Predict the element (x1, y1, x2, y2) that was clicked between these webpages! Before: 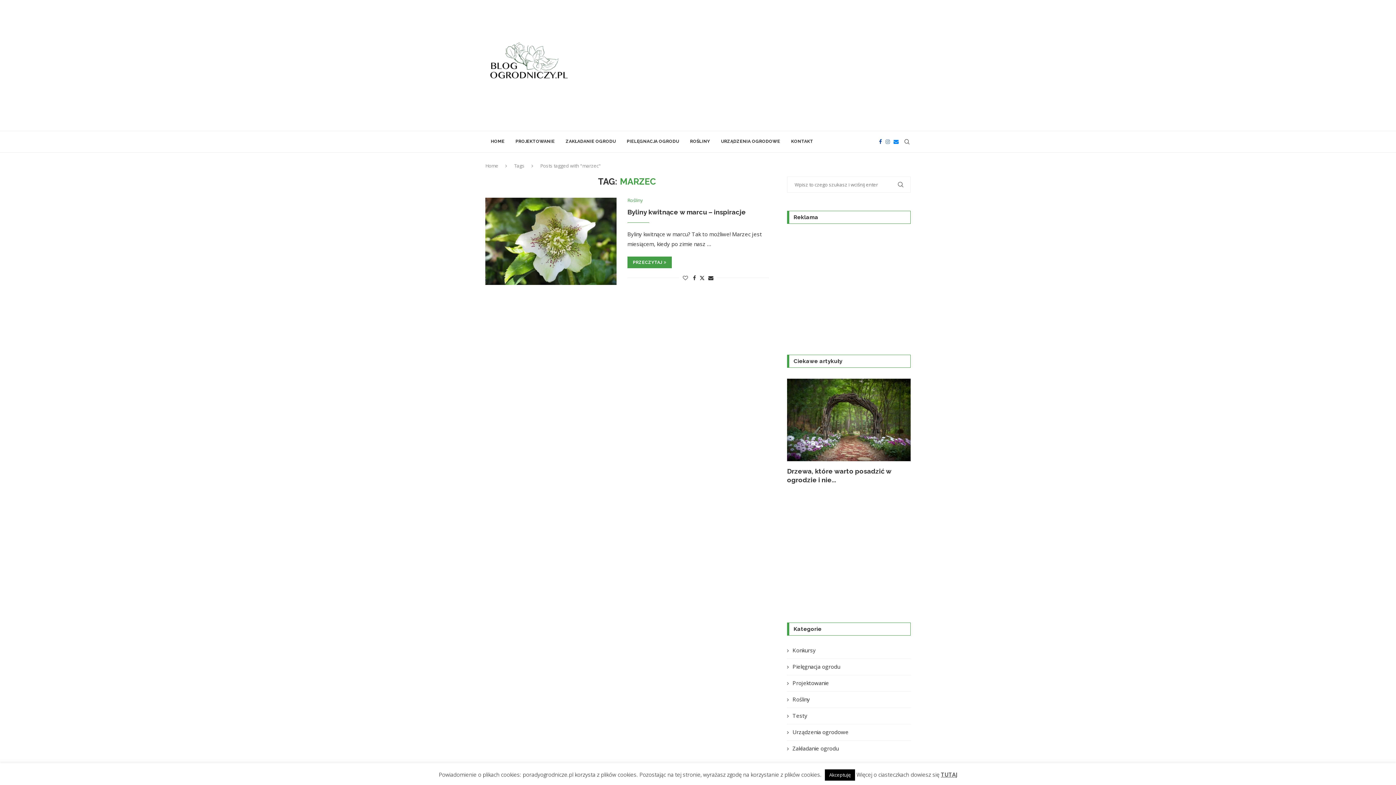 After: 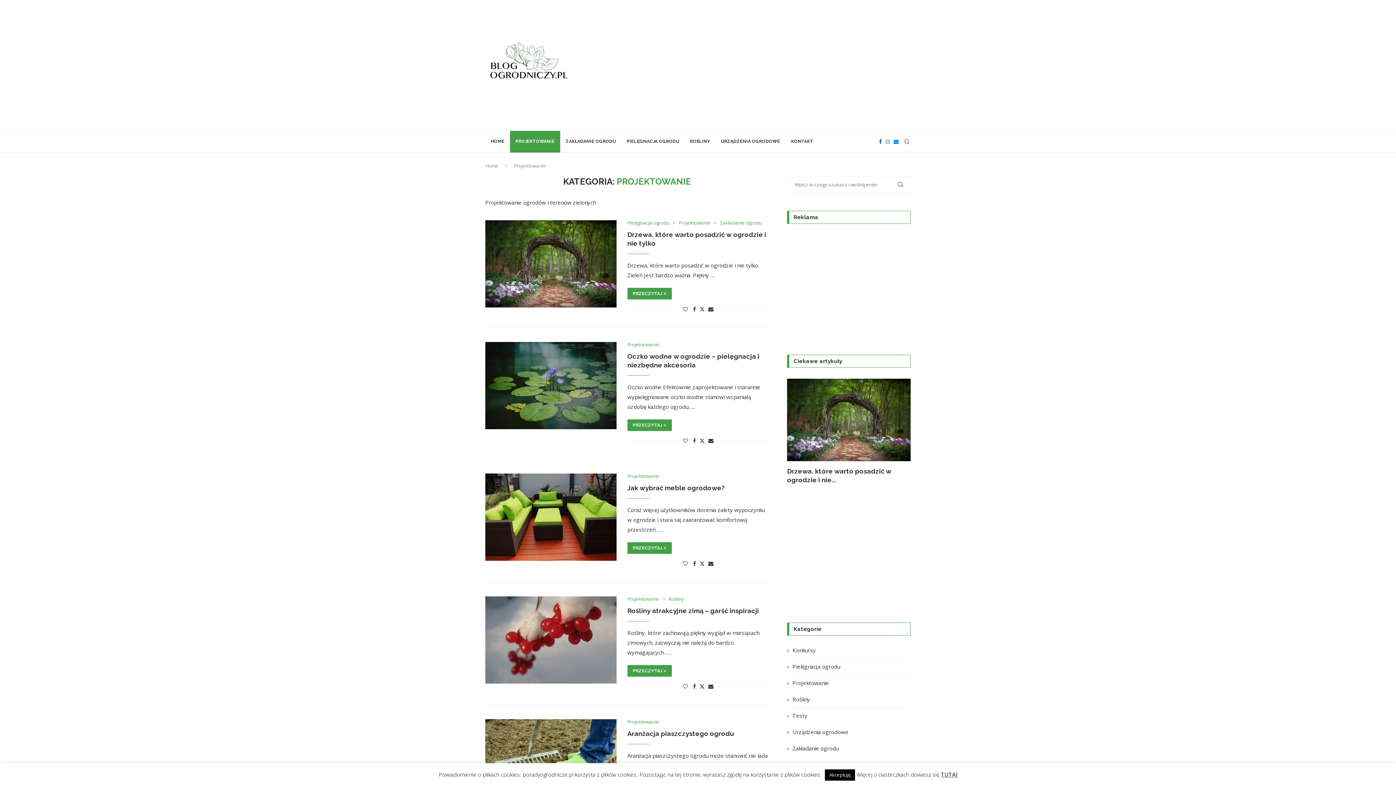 Action: label: PROJEKTOWANIE bbox: (510, 130, 560, 152)